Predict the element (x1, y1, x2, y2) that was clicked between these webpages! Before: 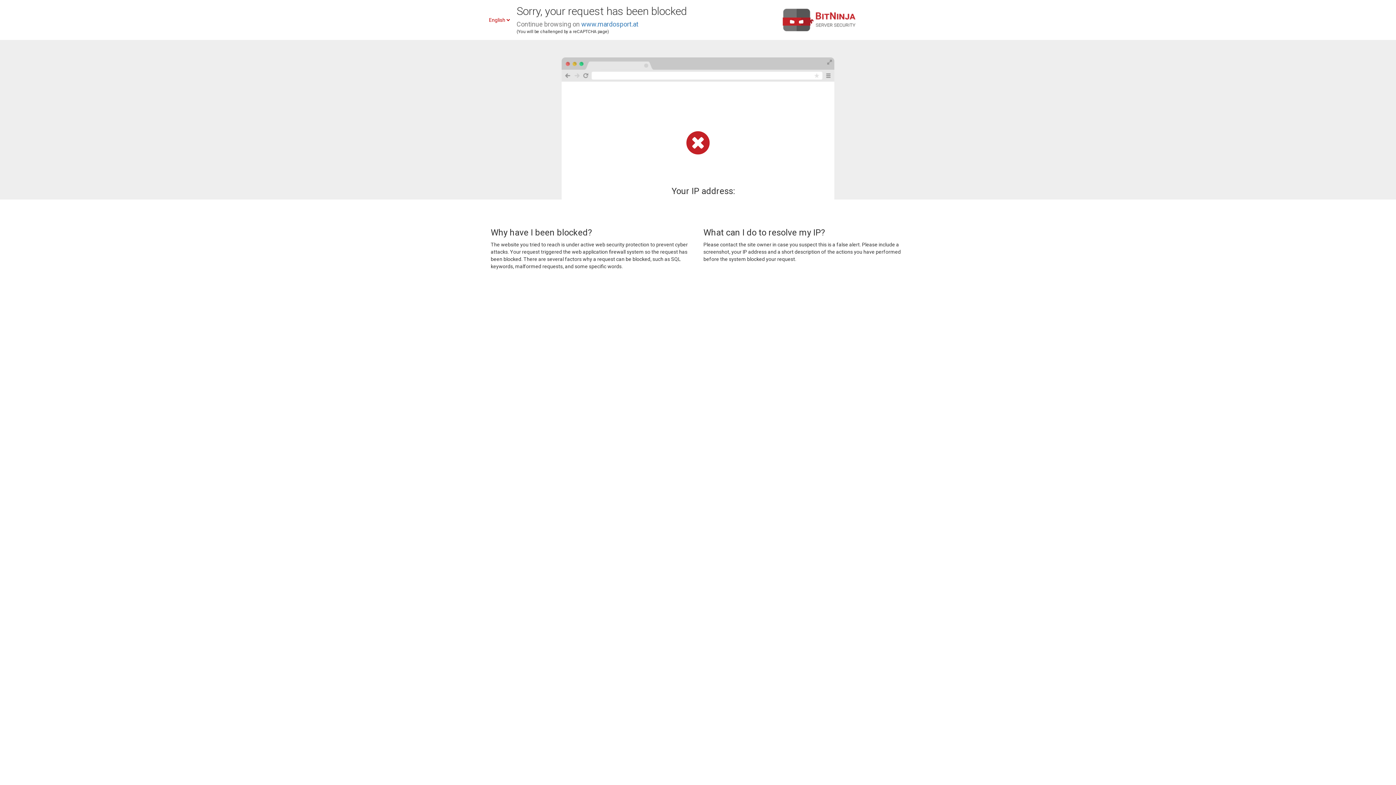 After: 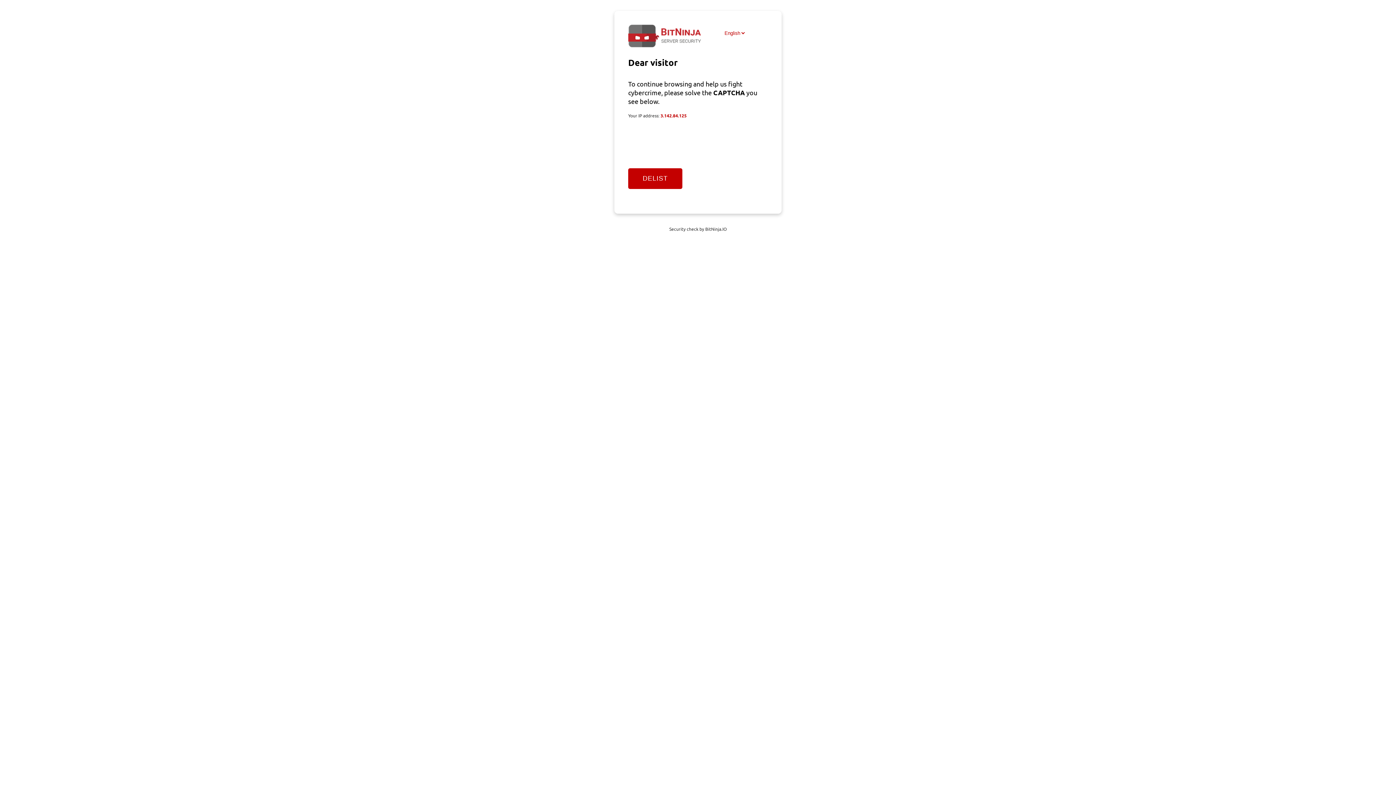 Action: bbox: (581, 20, 638, 28) label: www.mardosport.at